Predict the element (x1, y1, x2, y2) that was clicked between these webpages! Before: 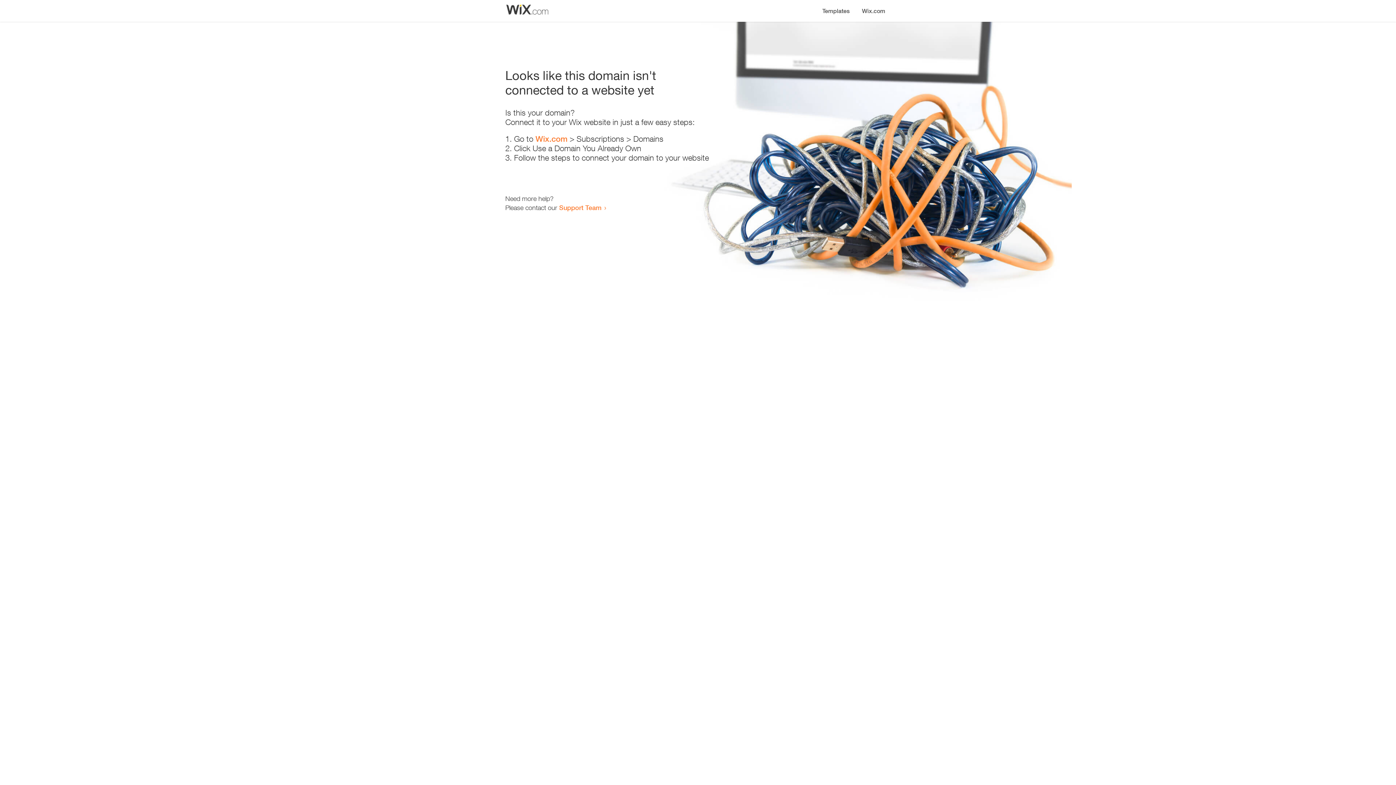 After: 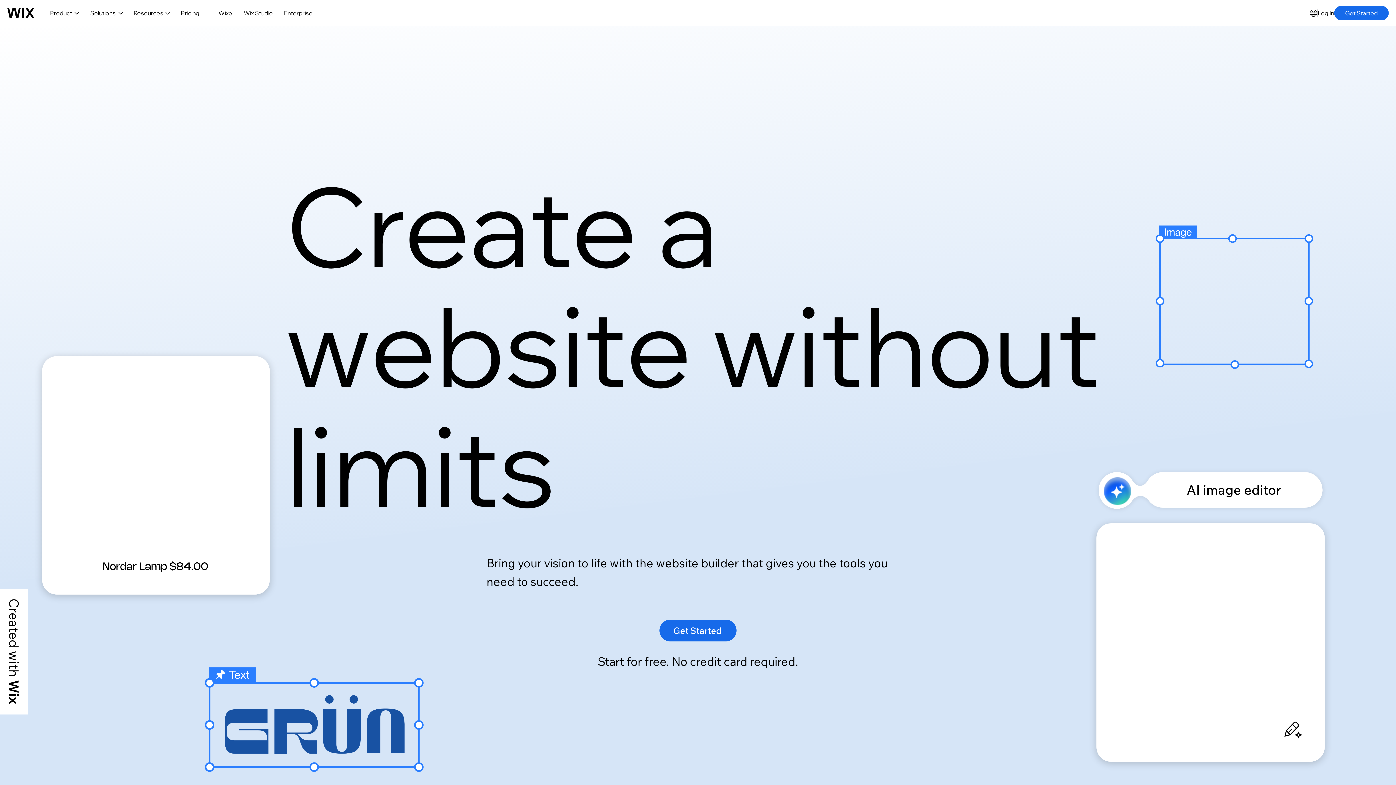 Action: label: Wix.com bbox: (856, 0, 890, 14)